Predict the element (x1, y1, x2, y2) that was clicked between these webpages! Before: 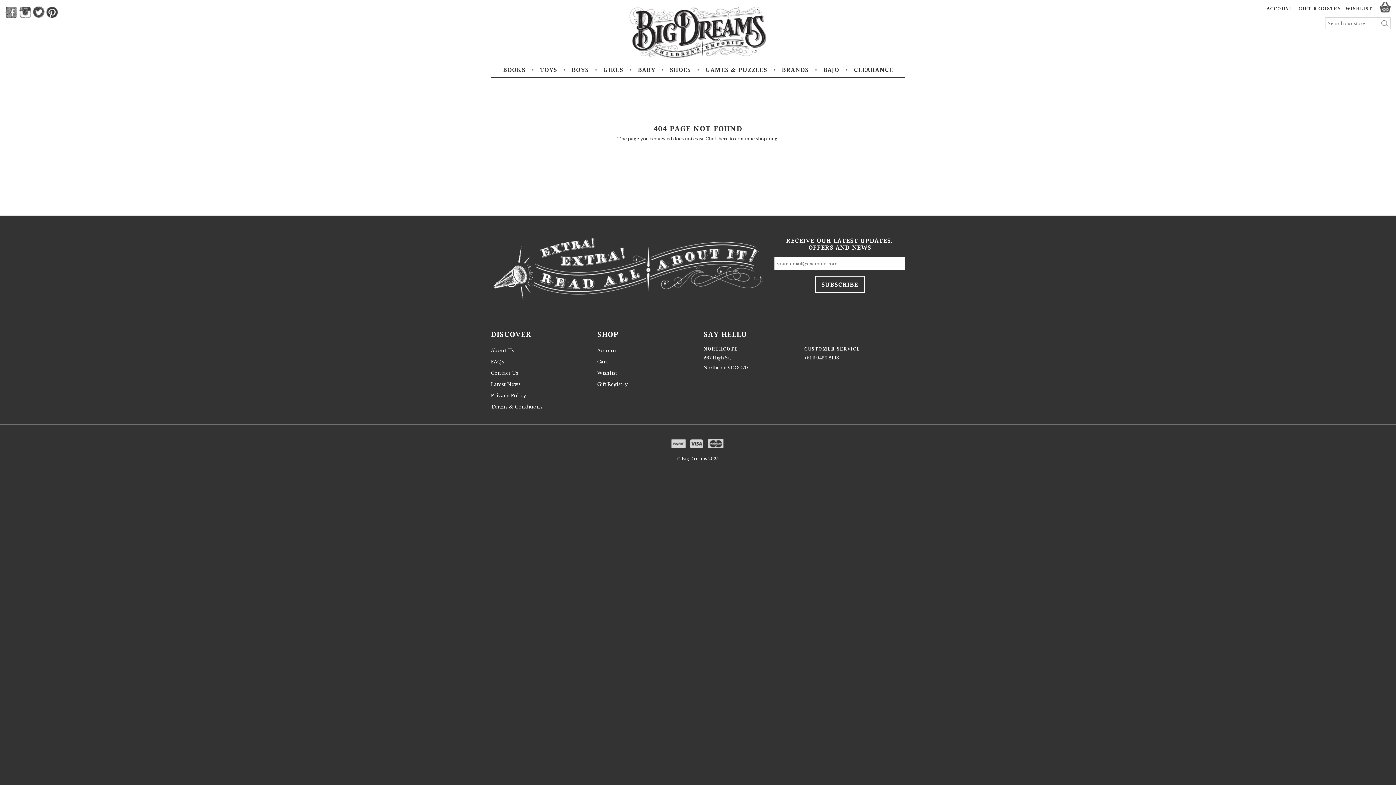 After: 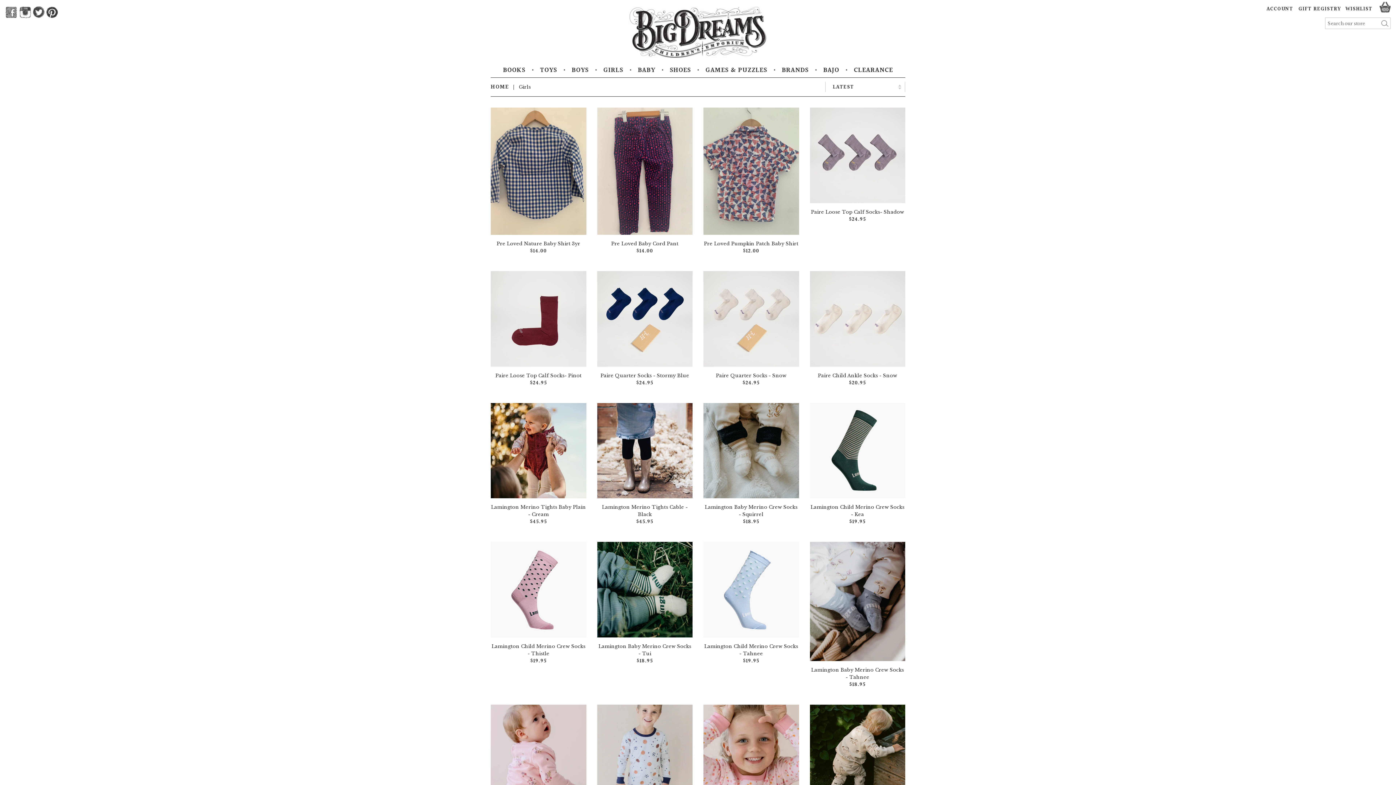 Action: bbox: (603, 65, 623, 75) label: GIRLS